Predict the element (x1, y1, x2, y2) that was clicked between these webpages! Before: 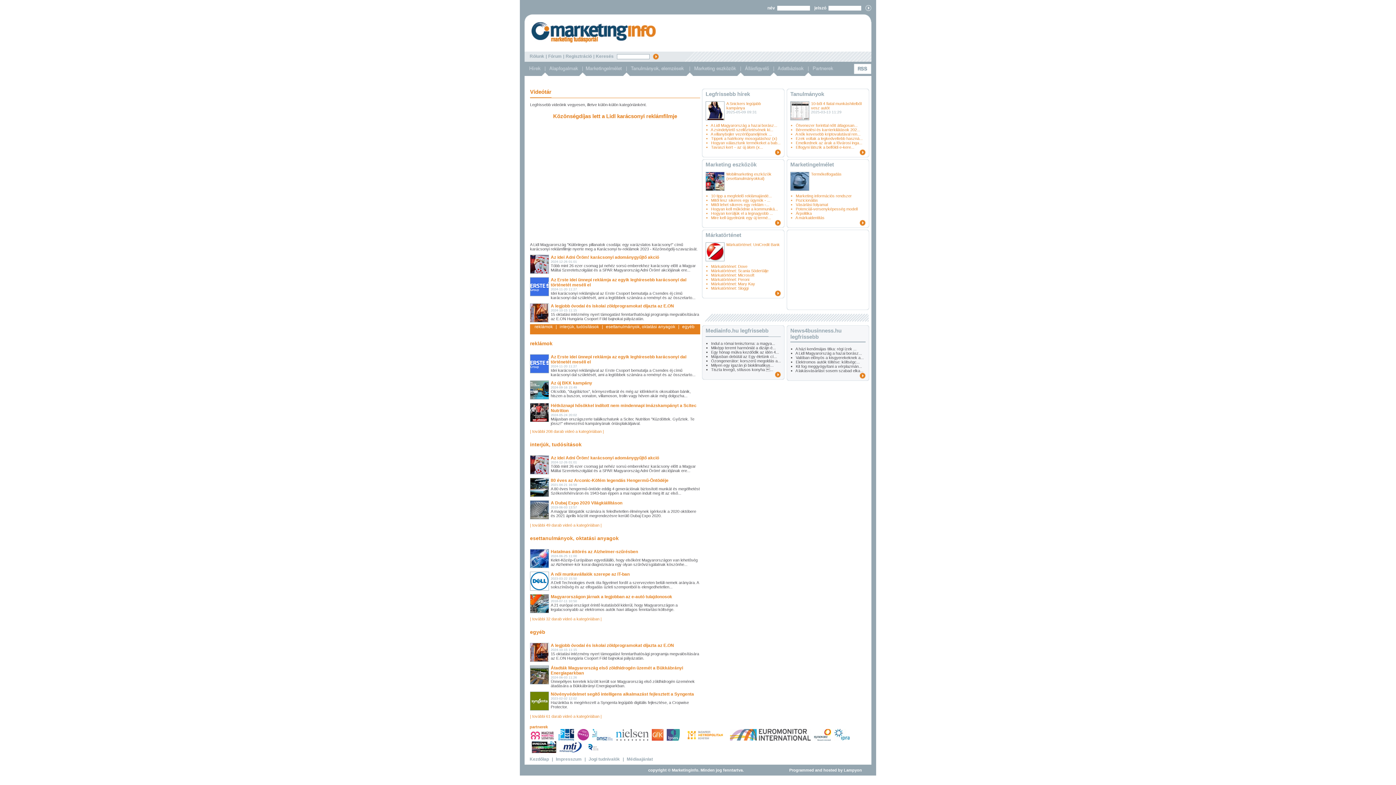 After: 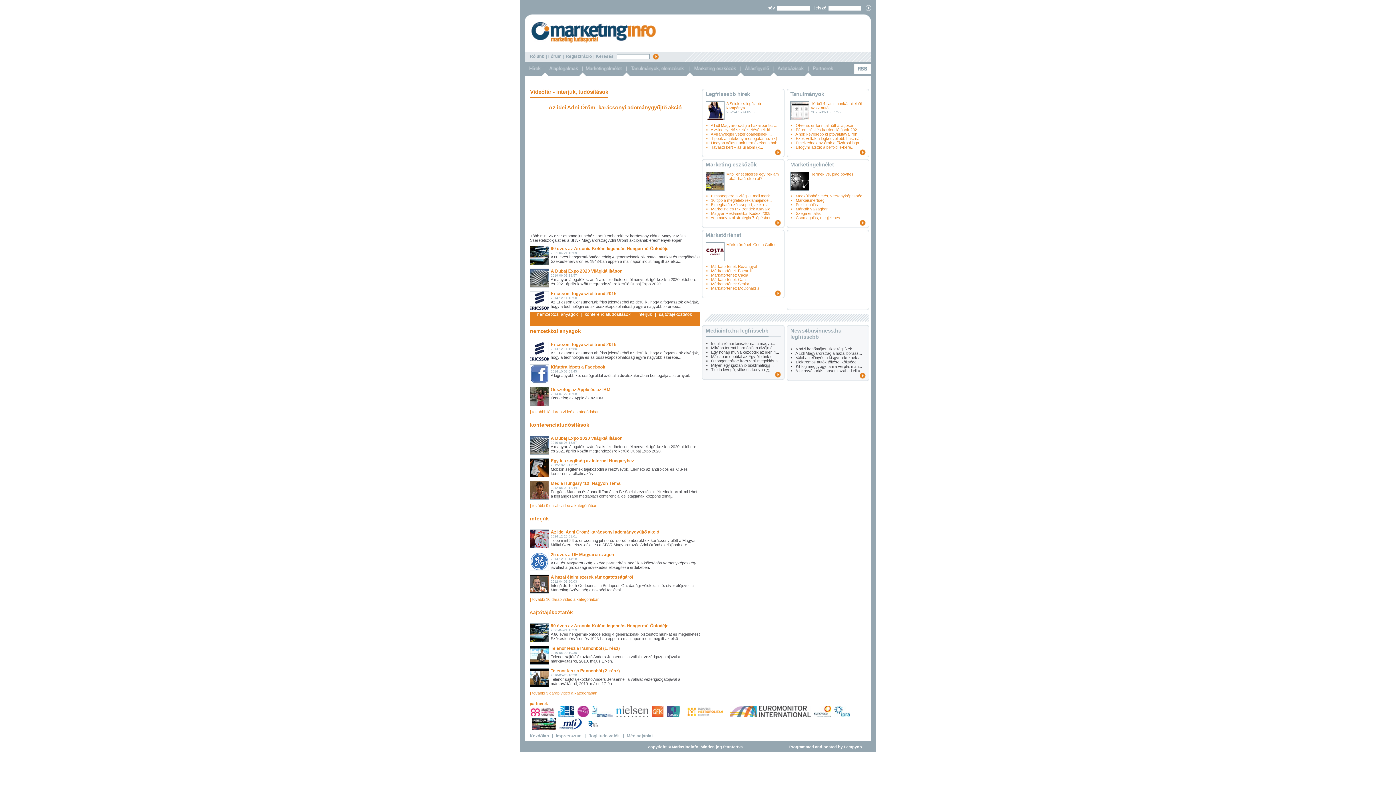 Action: label: interjúk, tudósítások bbox: (530, 442, 581, 447)